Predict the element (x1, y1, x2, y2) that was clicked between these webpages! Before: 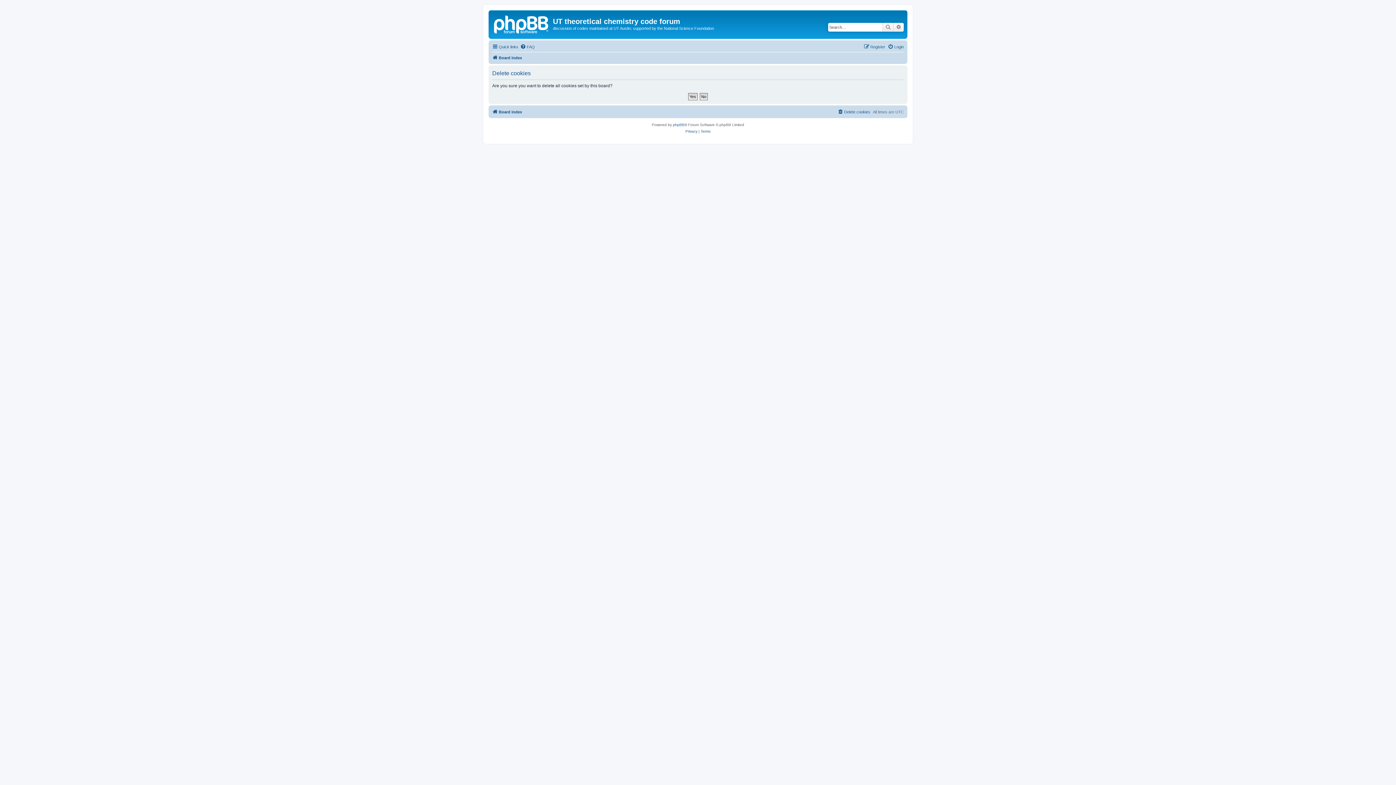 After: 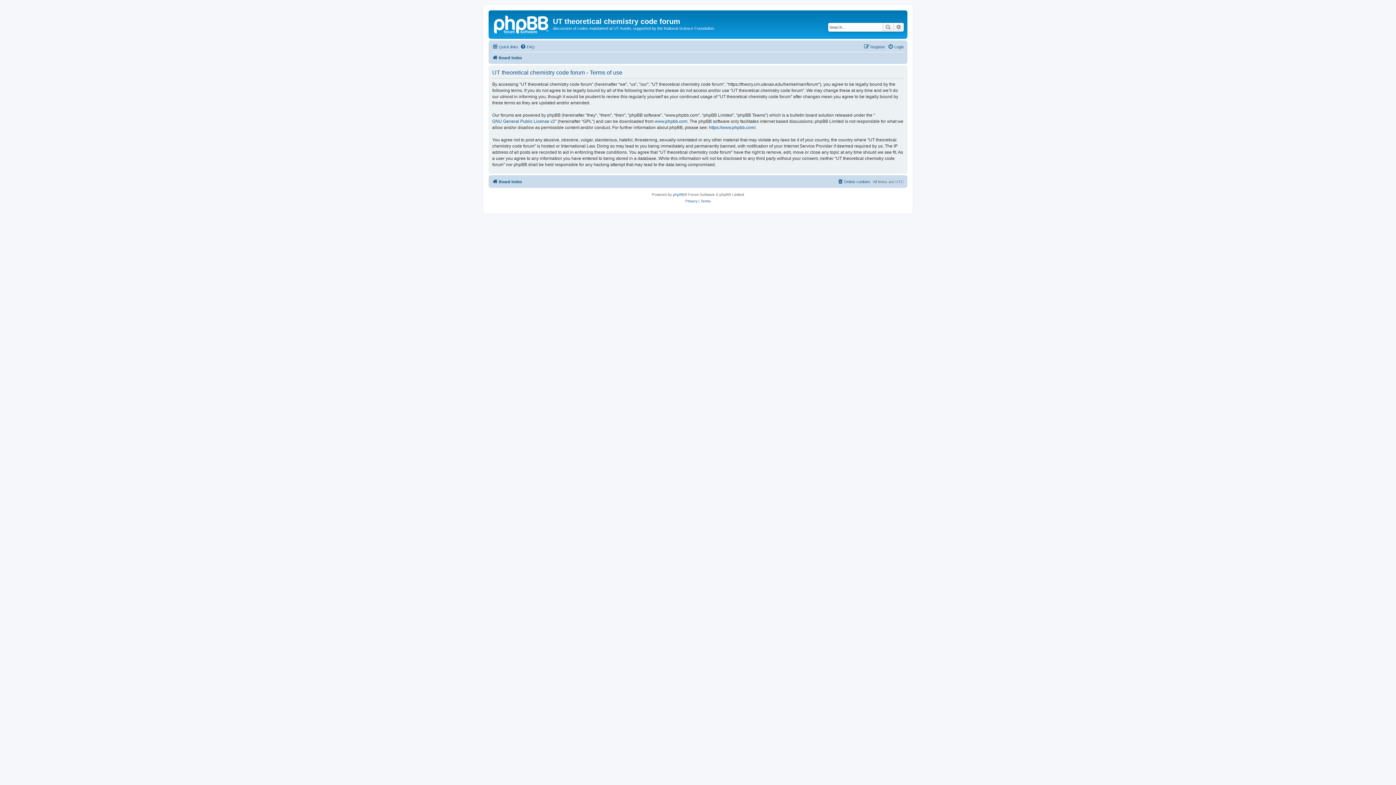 Action: label: Terms bbox: (700, 128, 710, 134)